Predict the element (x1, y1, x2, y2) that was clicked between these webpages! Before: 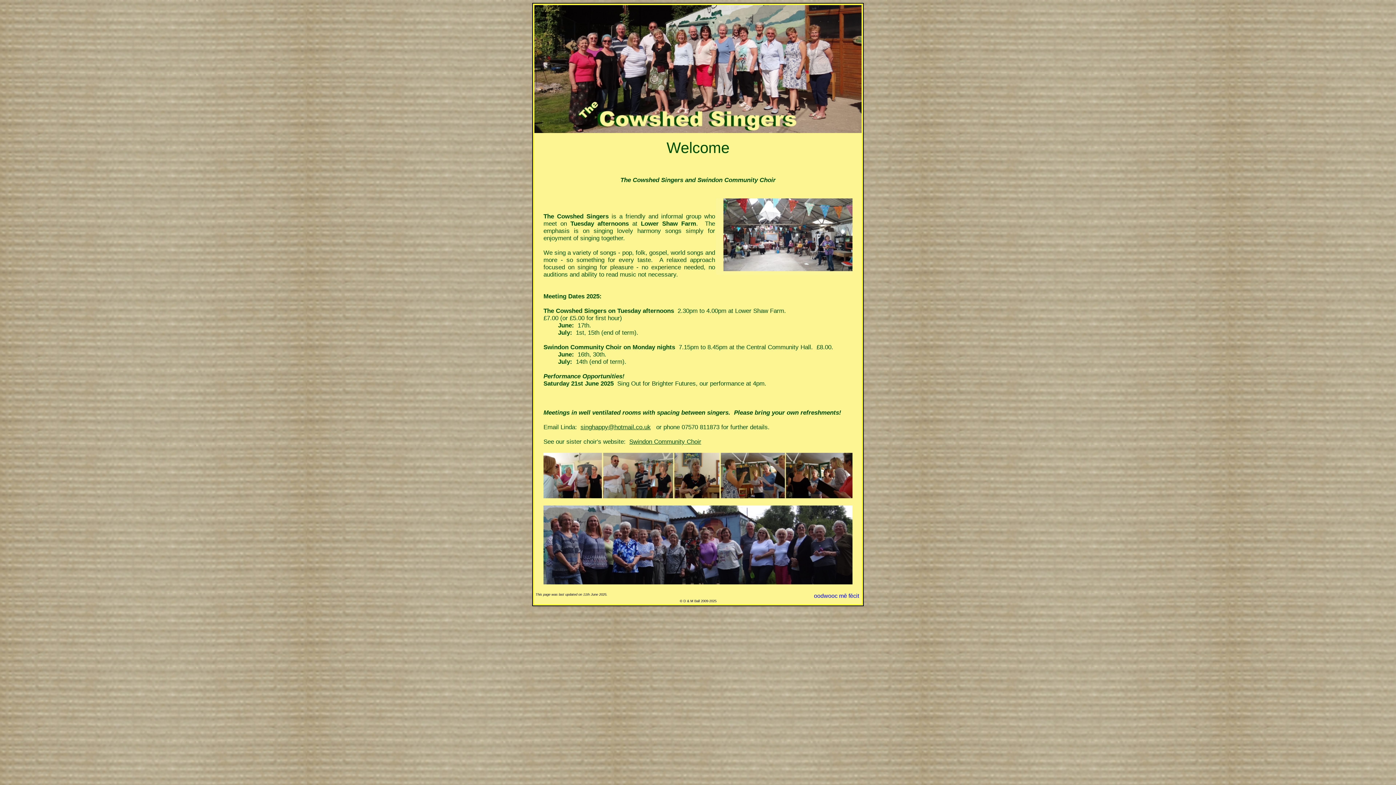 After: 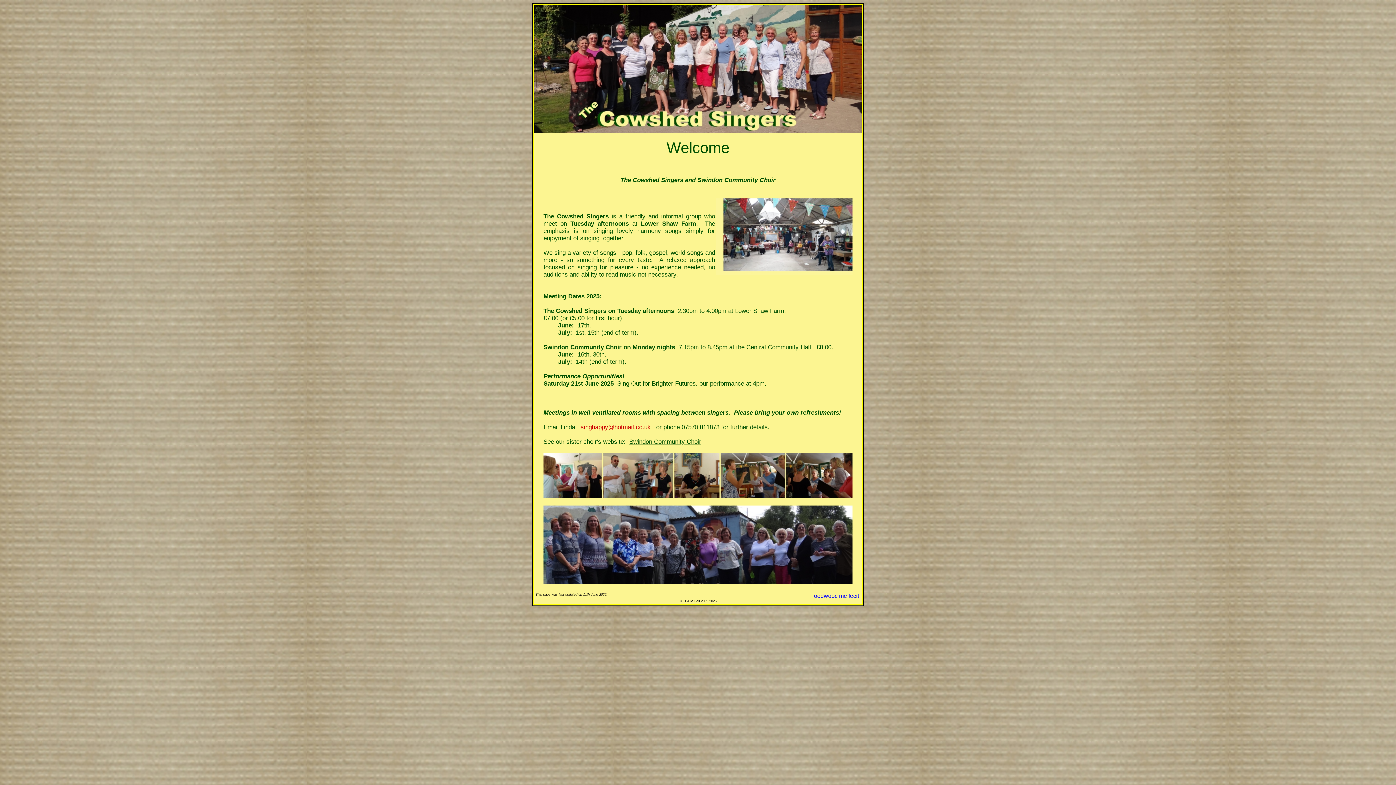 Action: bbox: (580, 424, 650, 430) label: singhappy@hotmail.co.uk